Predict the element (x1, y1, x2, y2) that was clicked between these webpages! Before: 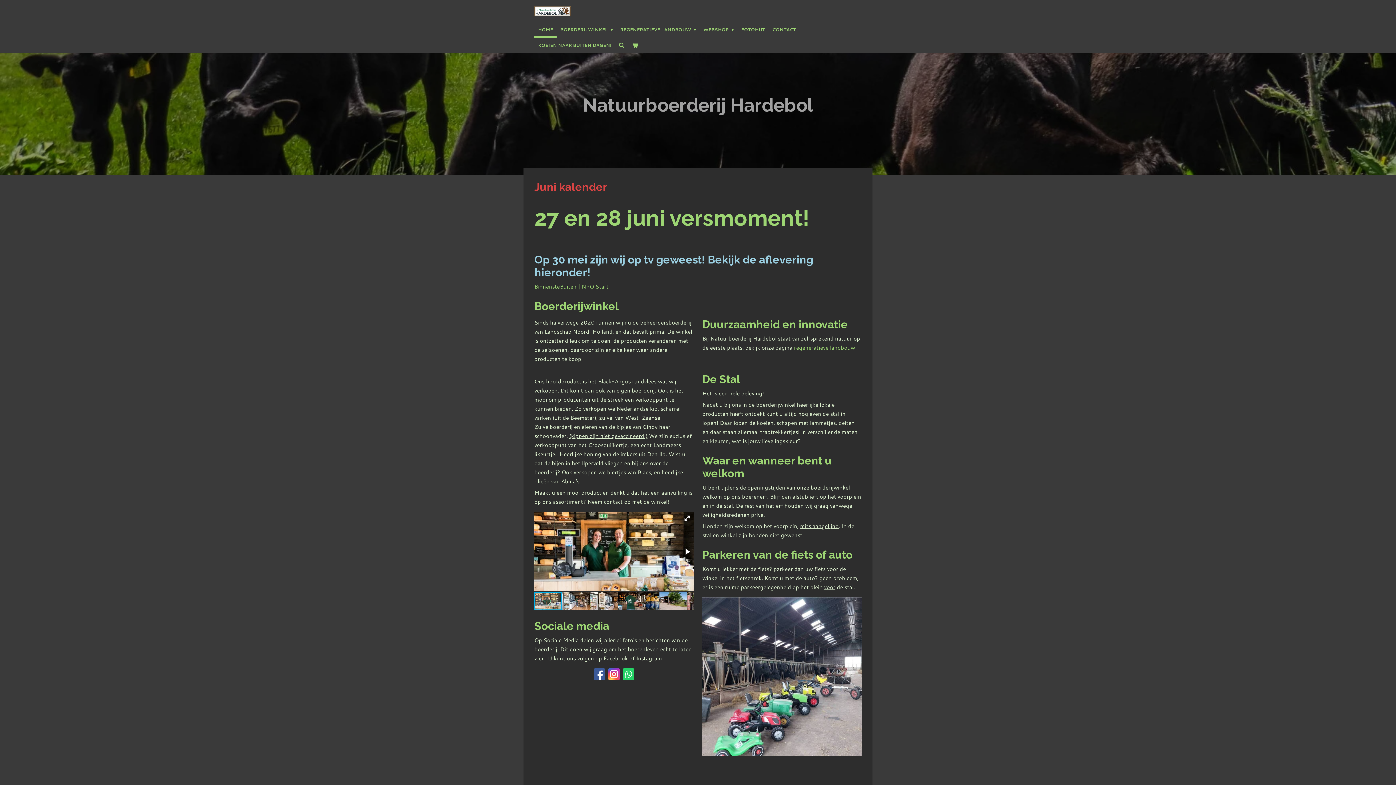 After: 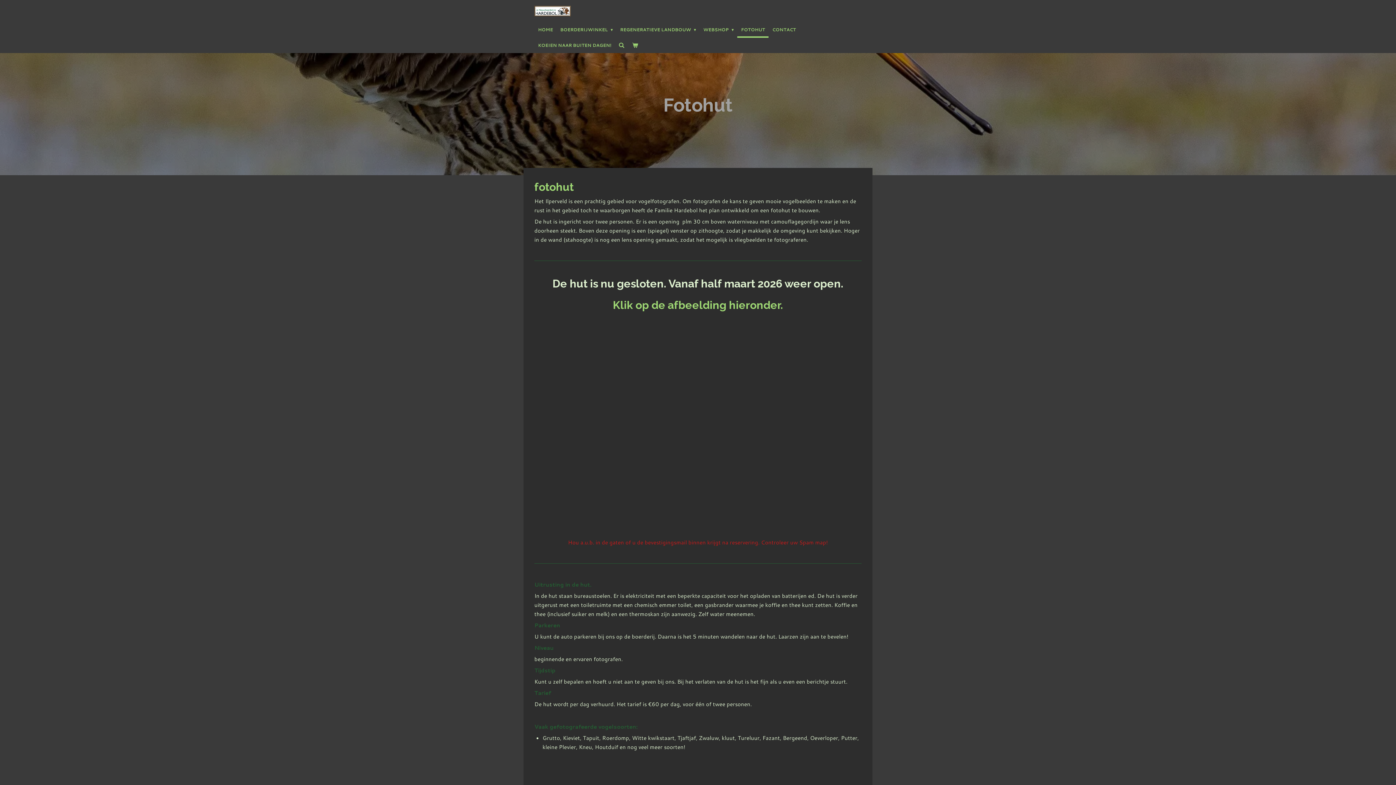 Action: bbox: (737, 22, 768, 37) label: FOTOHUT